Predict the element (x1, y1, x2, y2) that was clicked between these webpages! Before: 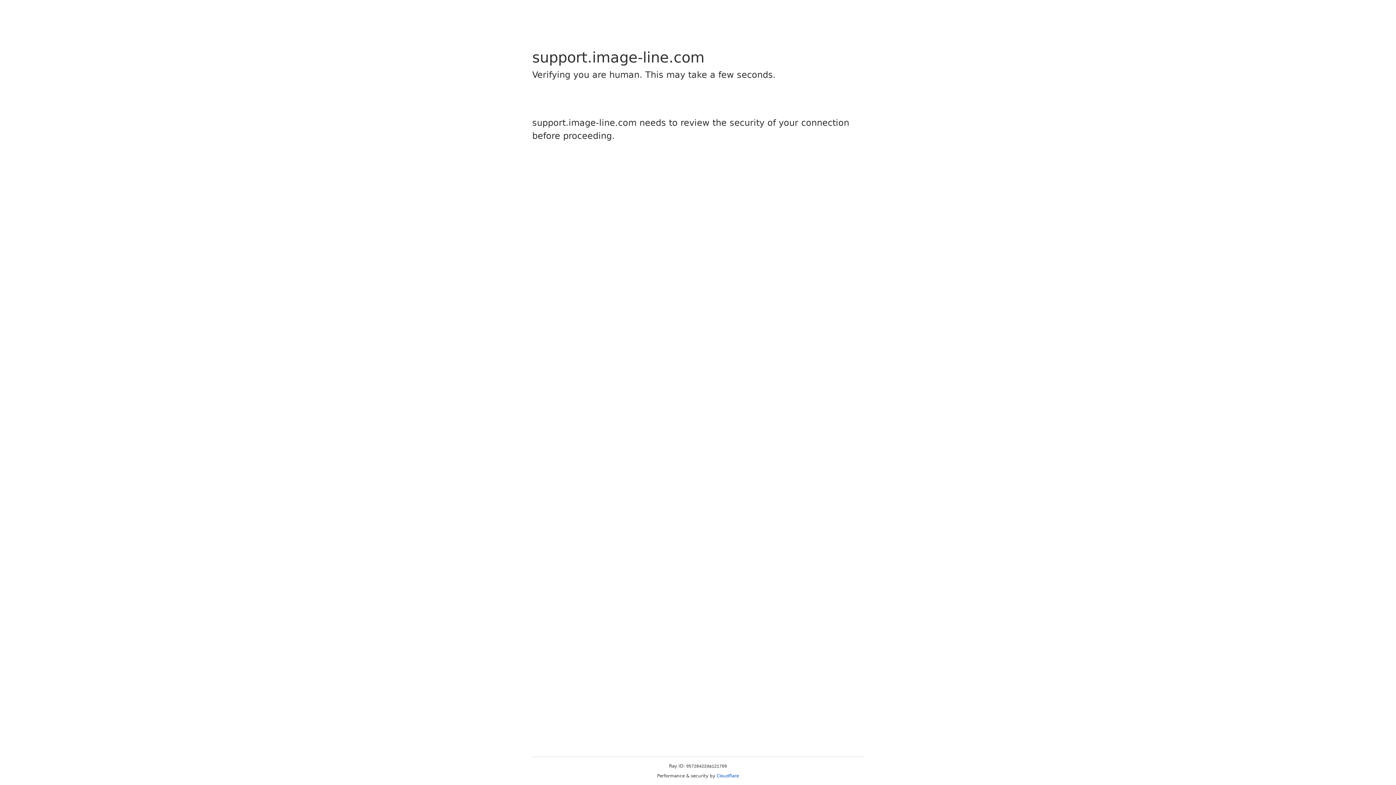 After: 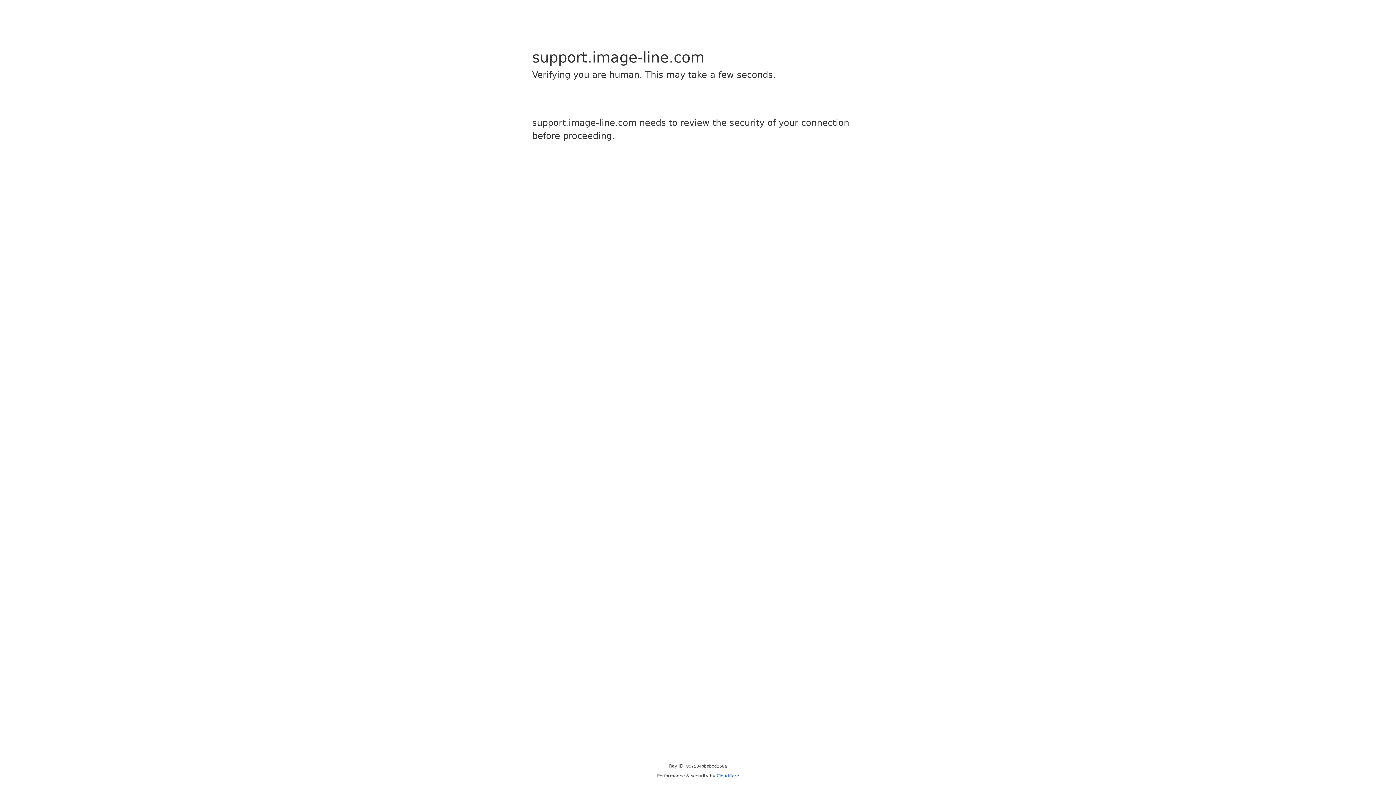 Action: label: Cloudflare bbox: (716, 773, 739, 778)